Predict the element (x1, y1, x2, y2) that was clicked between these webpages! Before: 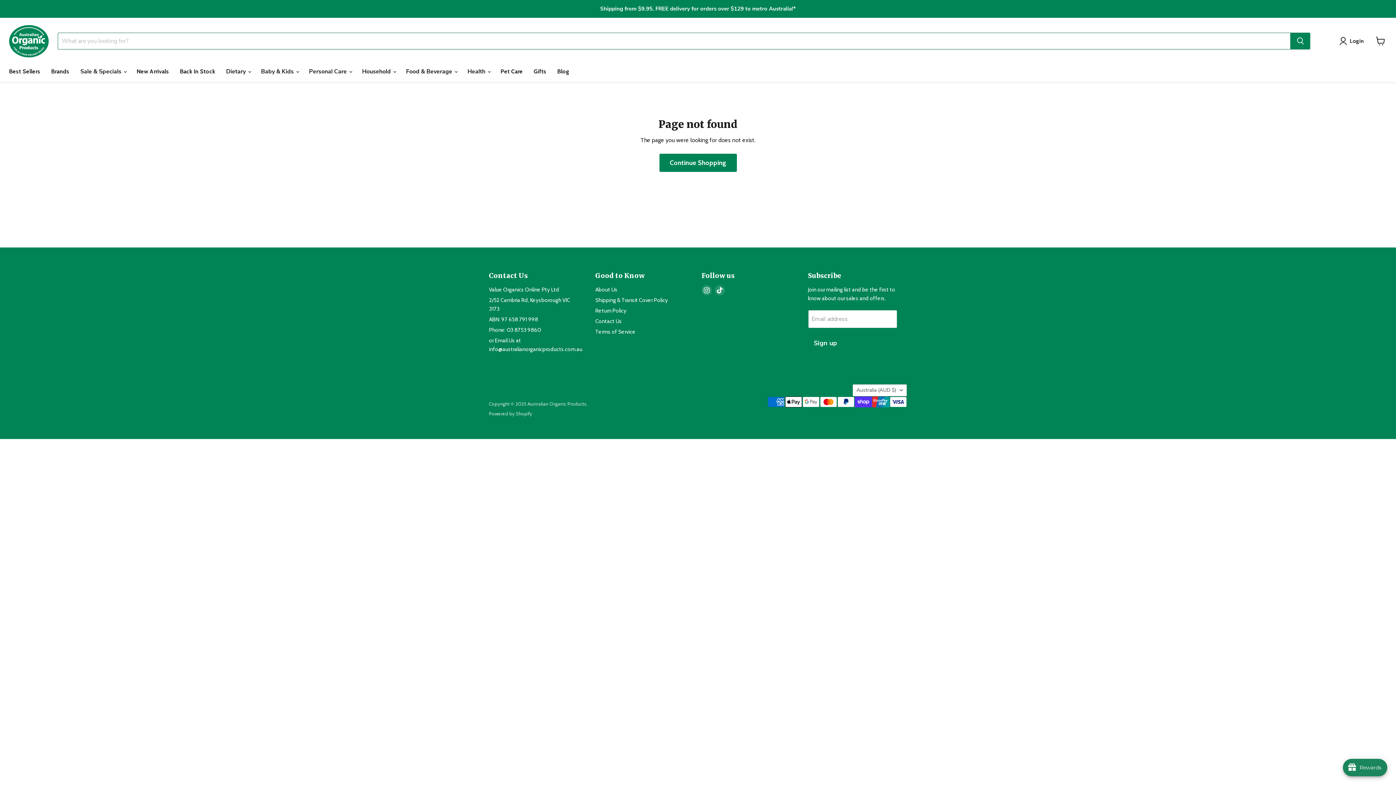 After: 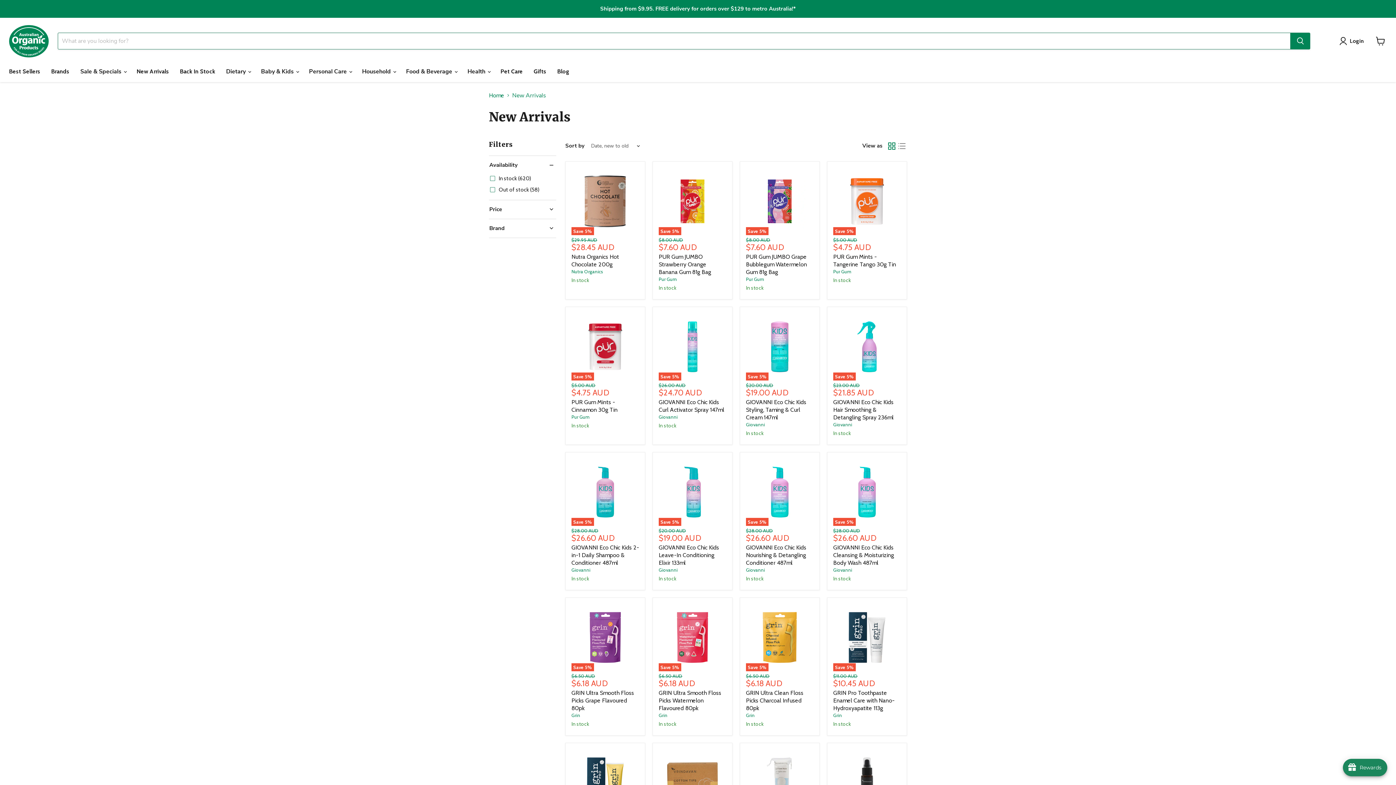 Action: bbox: (131, 63, 174, 79) label: New Arrivals